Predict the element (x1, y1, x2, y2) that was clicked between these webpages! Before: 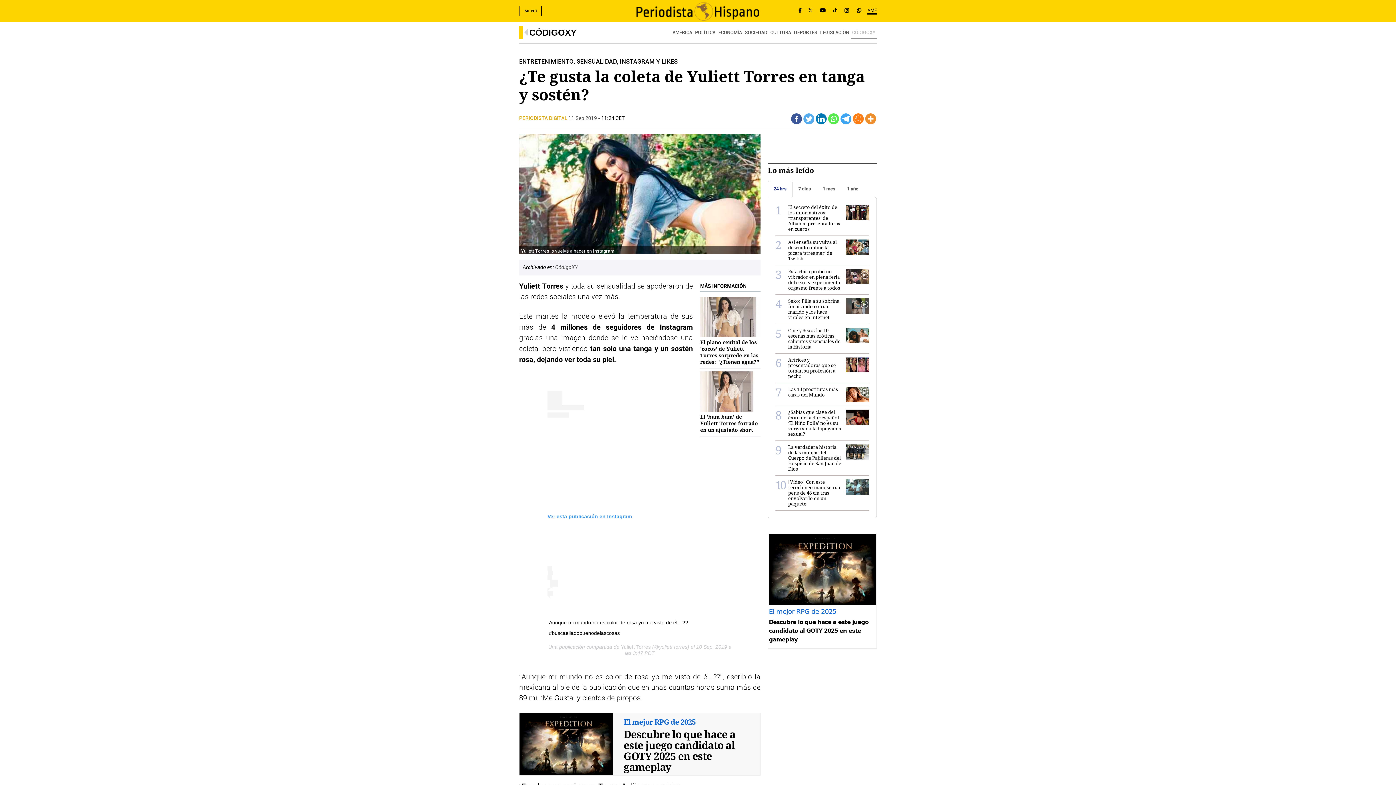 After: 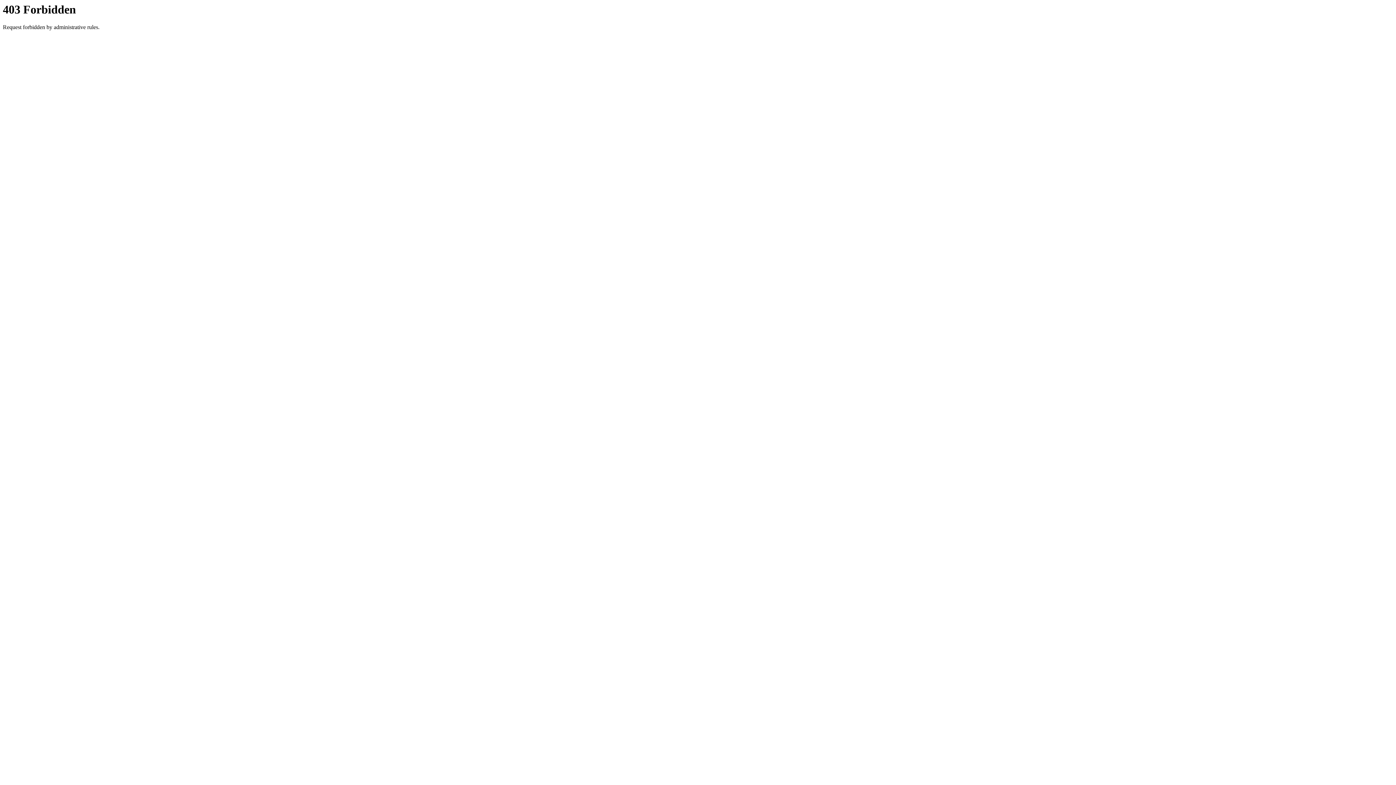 Action: label: PERIODISTA DIGITAL  bbox: (519, 116, 568, 121)